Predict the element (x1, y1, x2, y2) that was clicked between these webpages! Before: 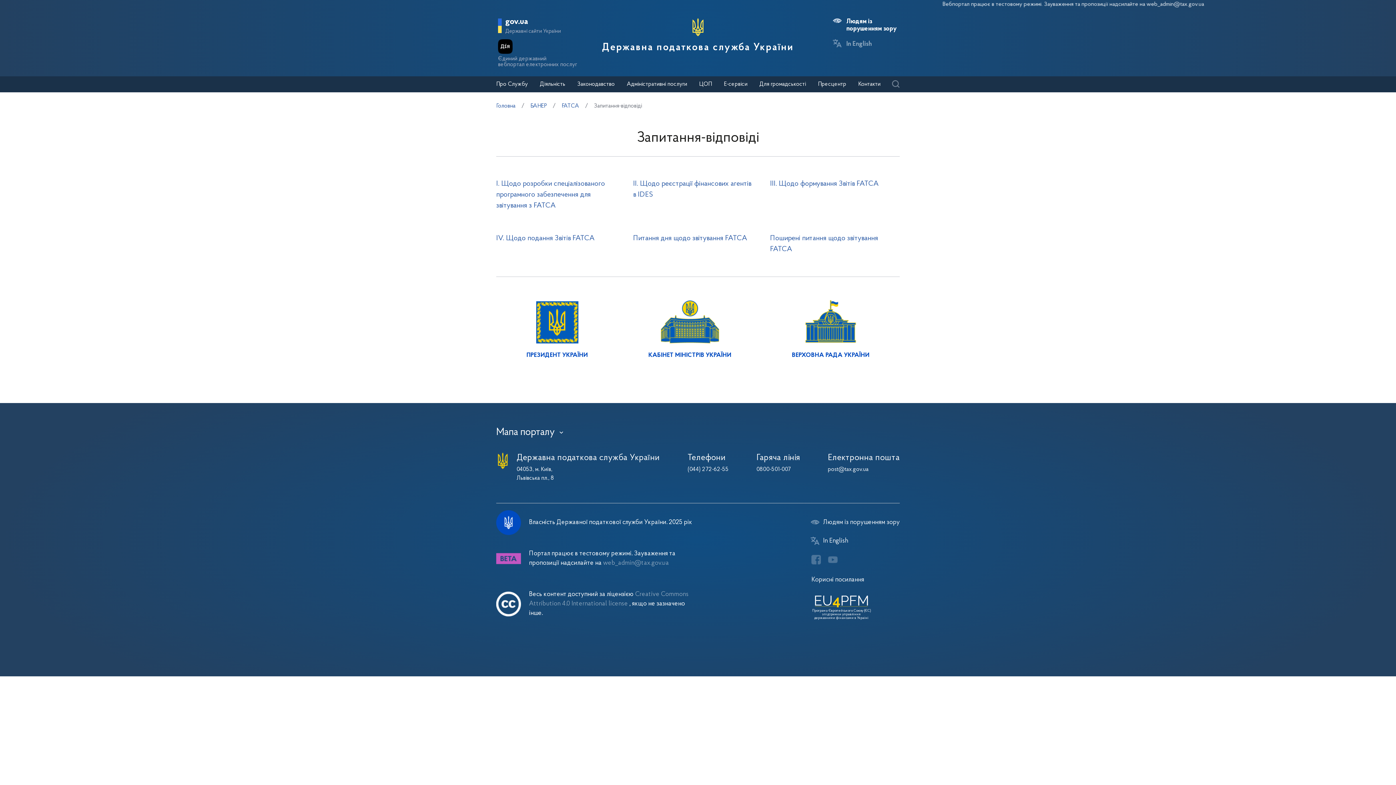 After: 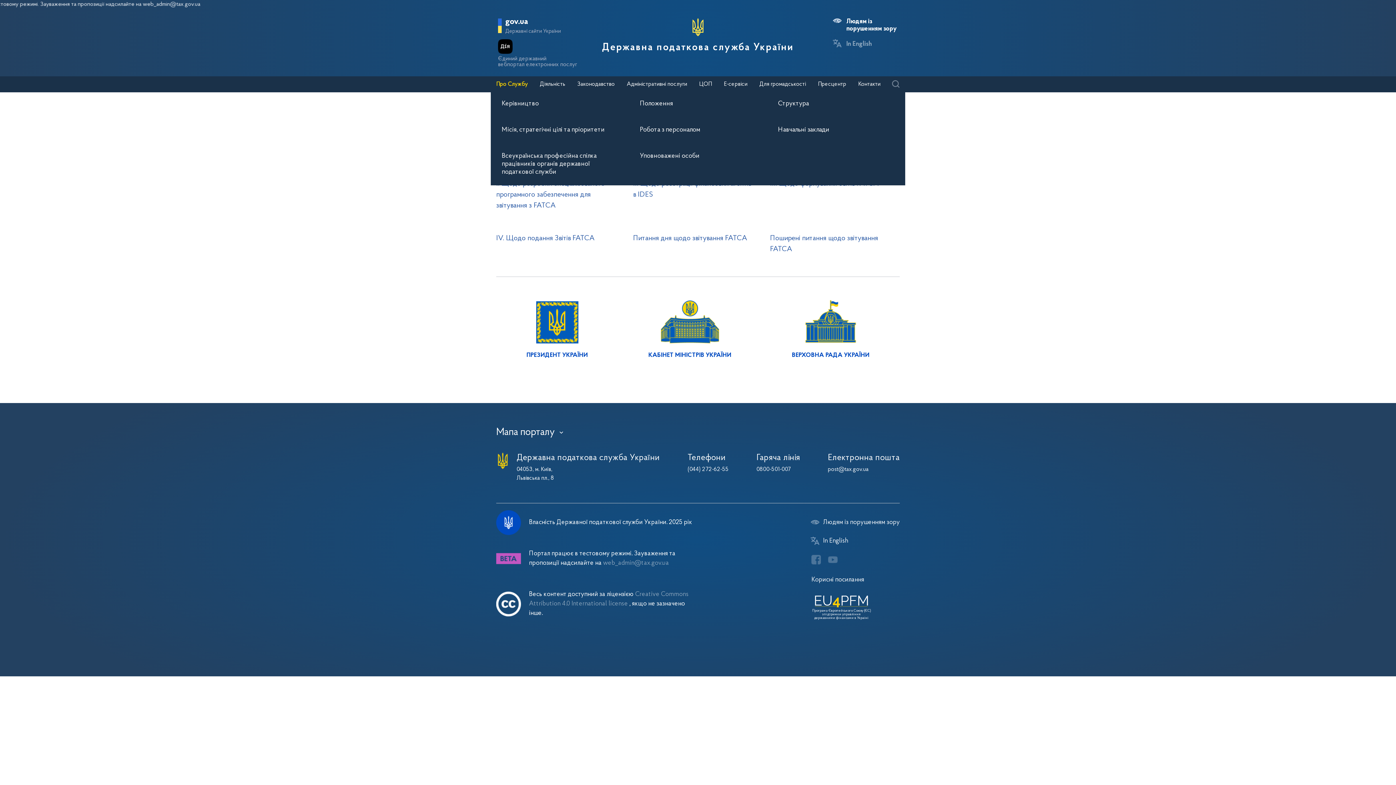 Action: bbox: (496, 81, 528, 87) label: Про Службу